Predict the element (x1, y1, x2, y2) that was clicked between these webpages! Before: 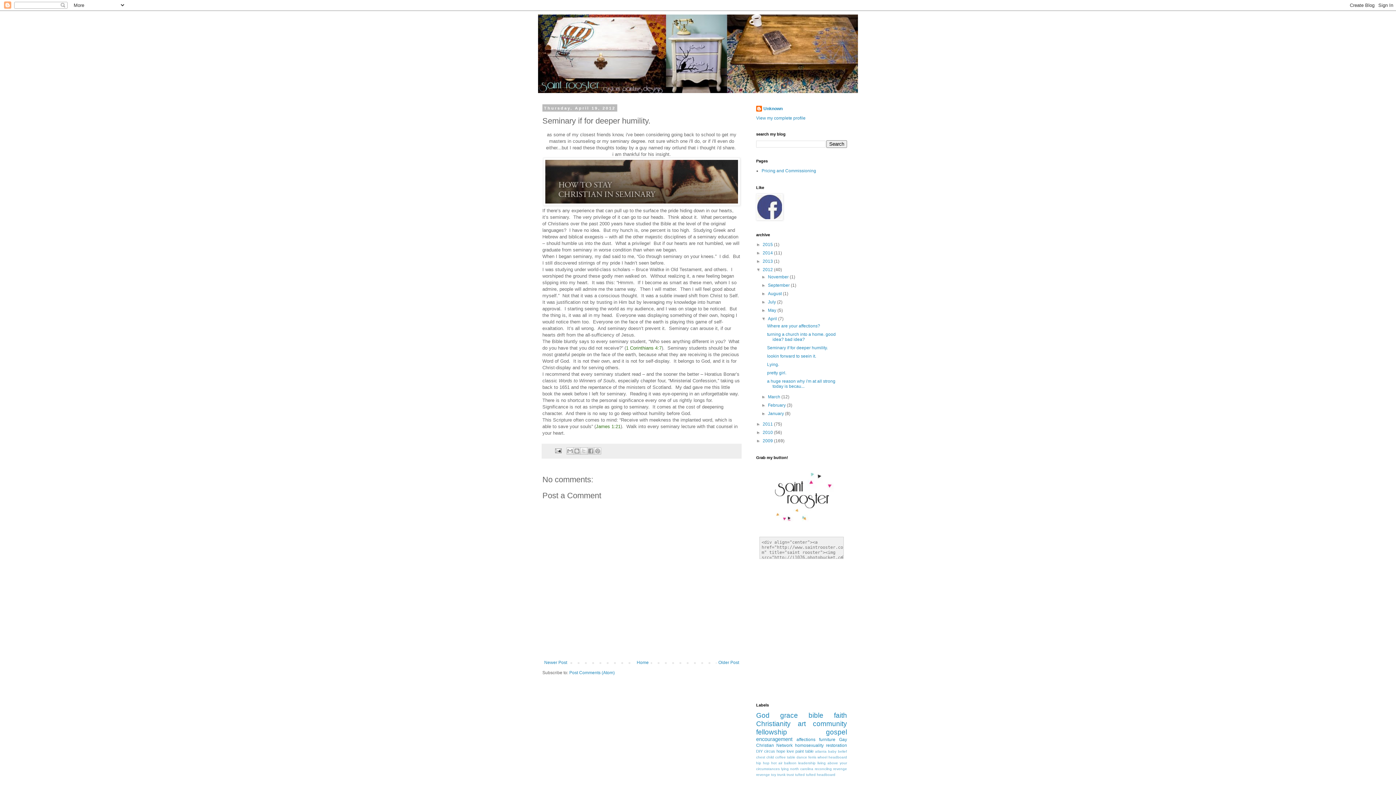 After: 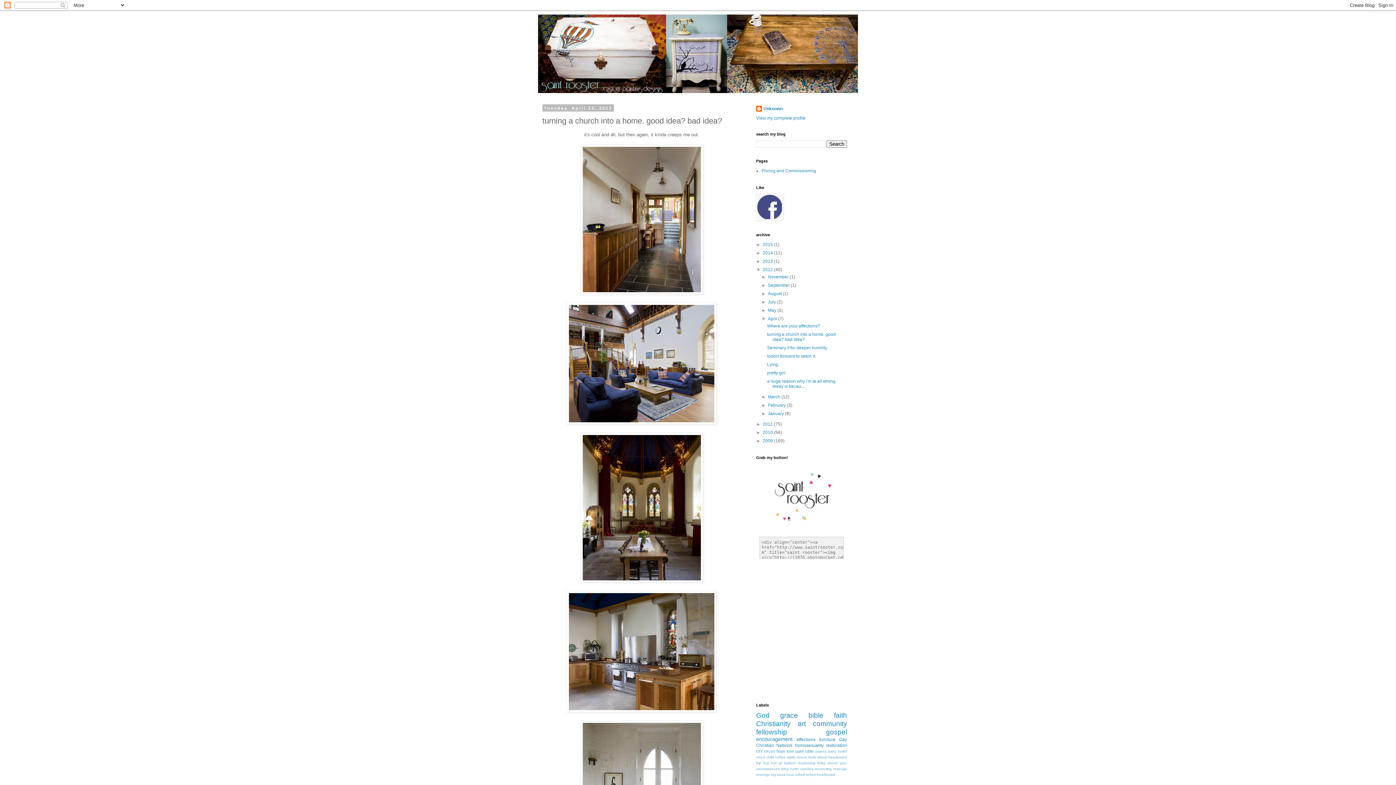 Action: bbox: (767, 332, 835, 342) label: turning a church into a home. good idea? bad idea?